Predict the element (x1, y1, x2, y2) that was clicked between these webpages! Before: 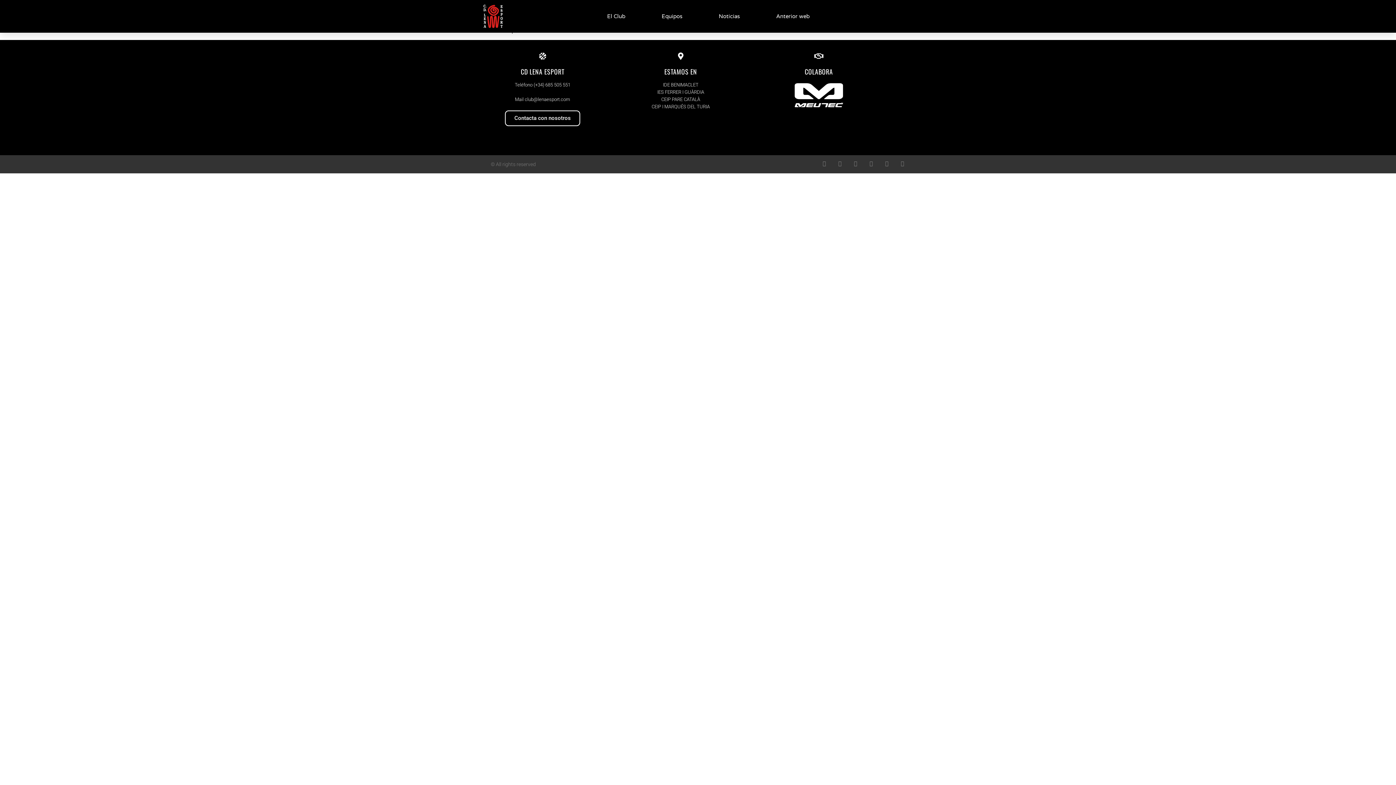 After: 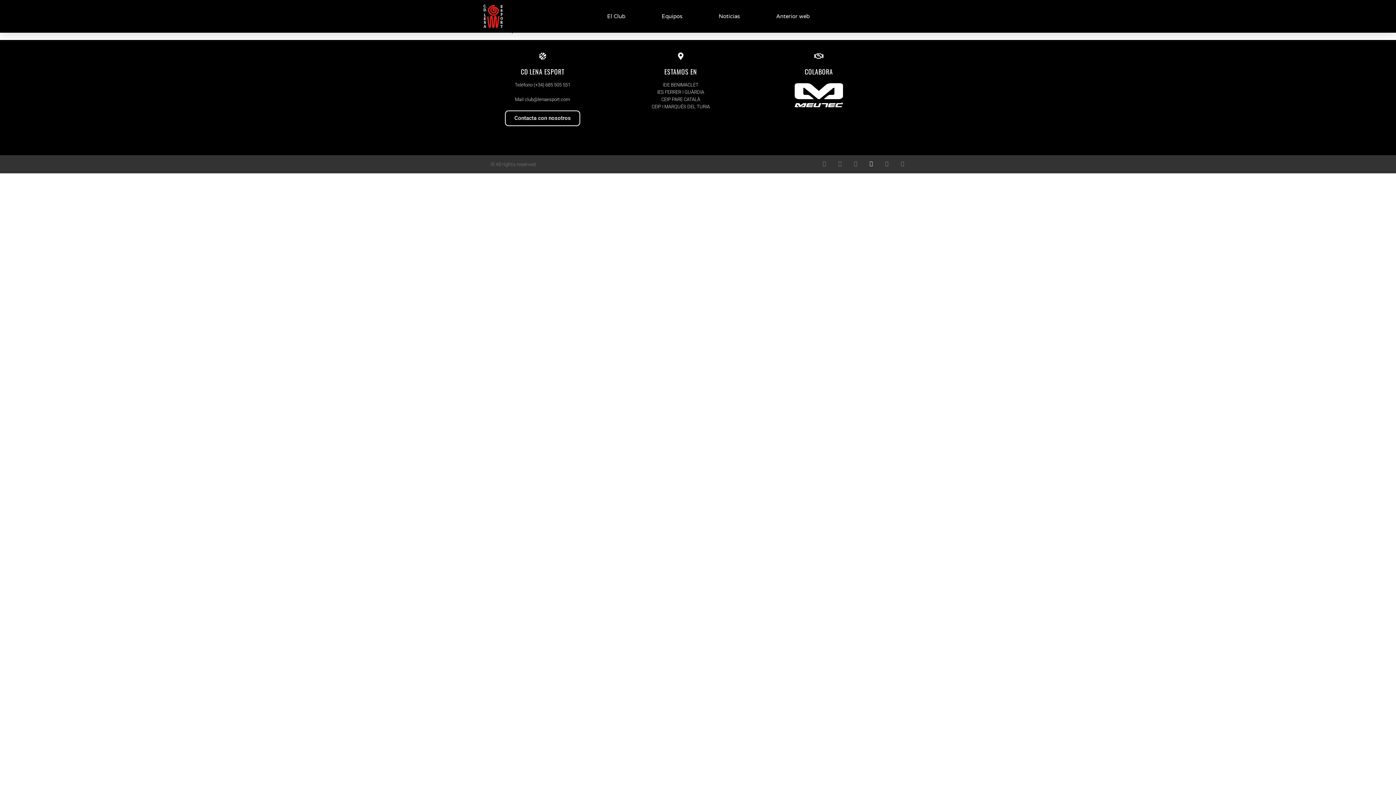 Action: label: Youtube bbox: (868, 160, 874, 166)